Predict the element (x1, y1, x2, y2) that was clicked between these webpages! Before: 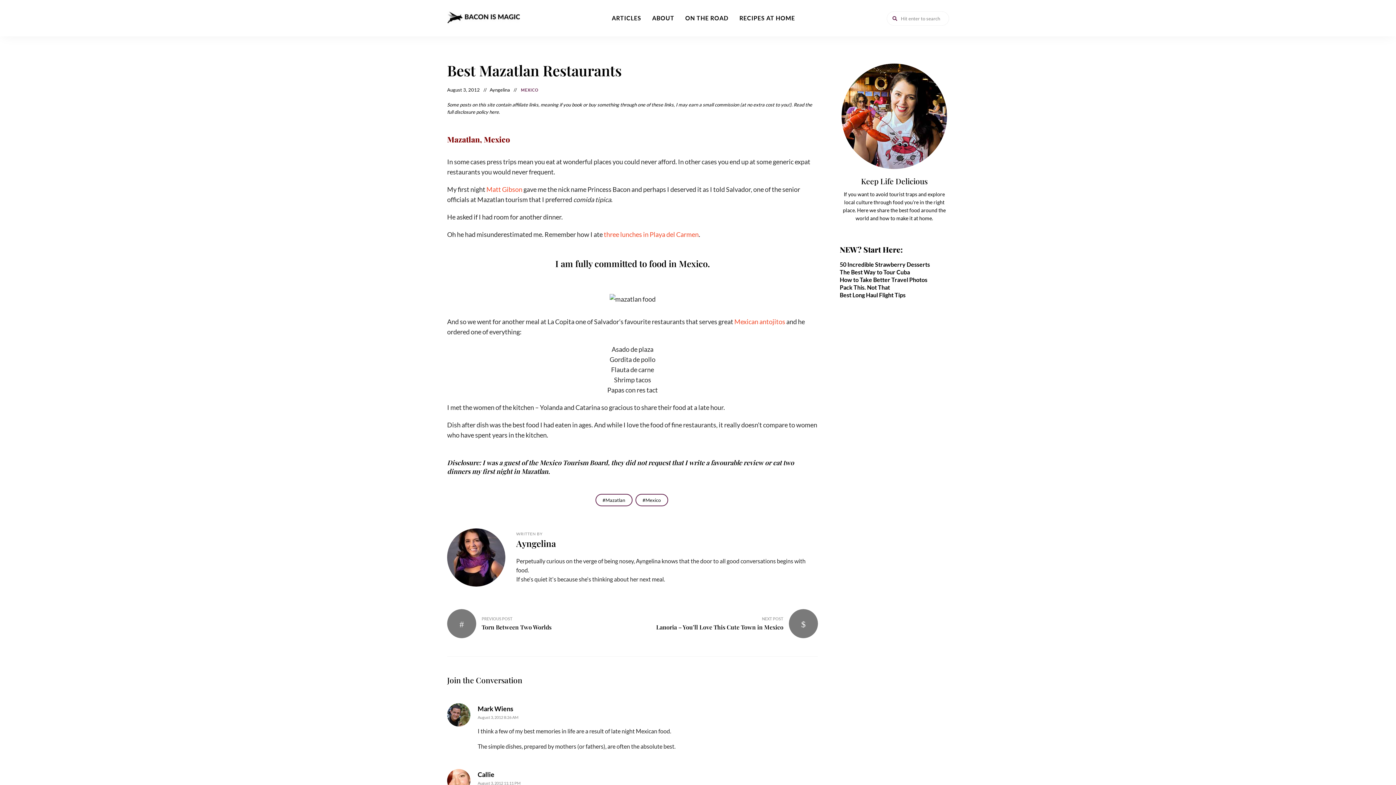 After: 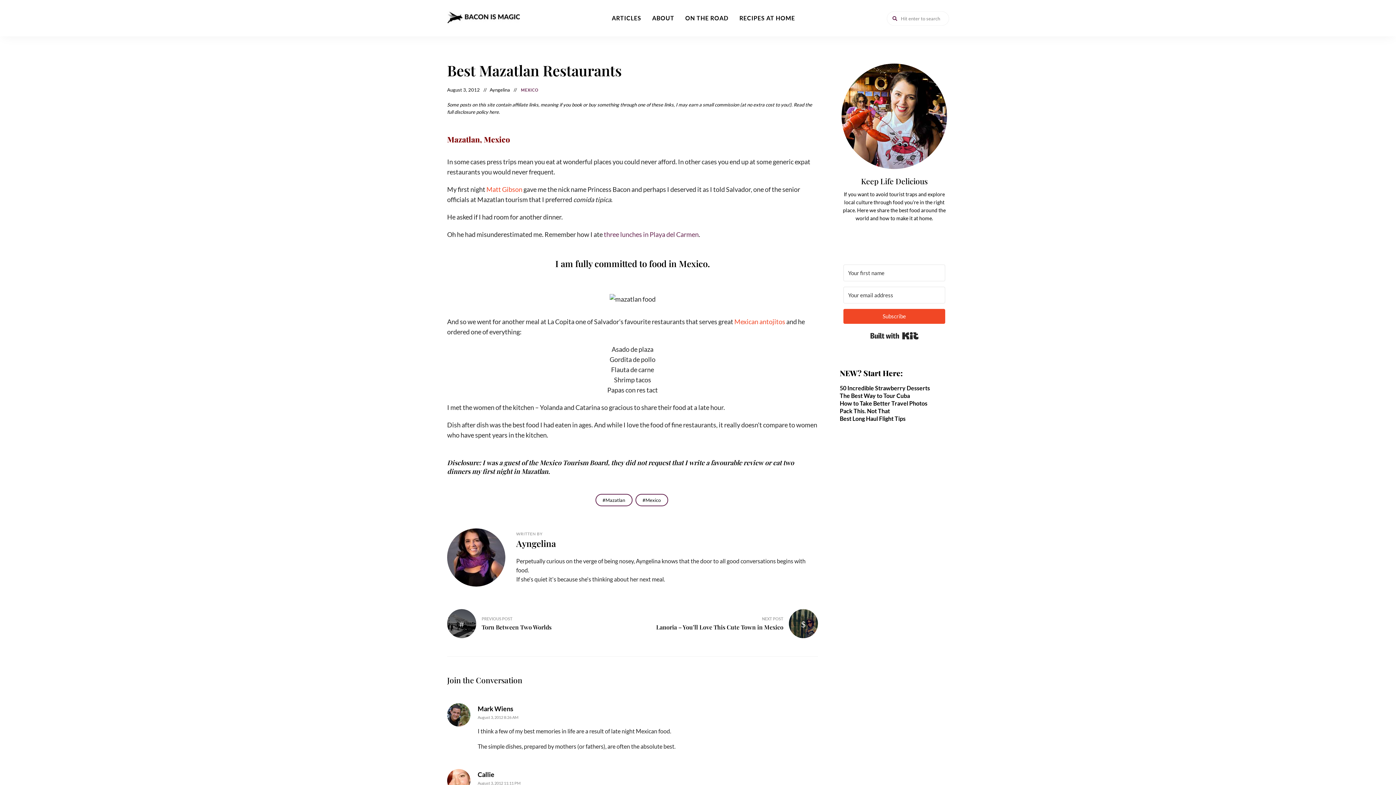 Action: label: three lunches in Playa del Carmen bbox: (604, 230, 698, 238)